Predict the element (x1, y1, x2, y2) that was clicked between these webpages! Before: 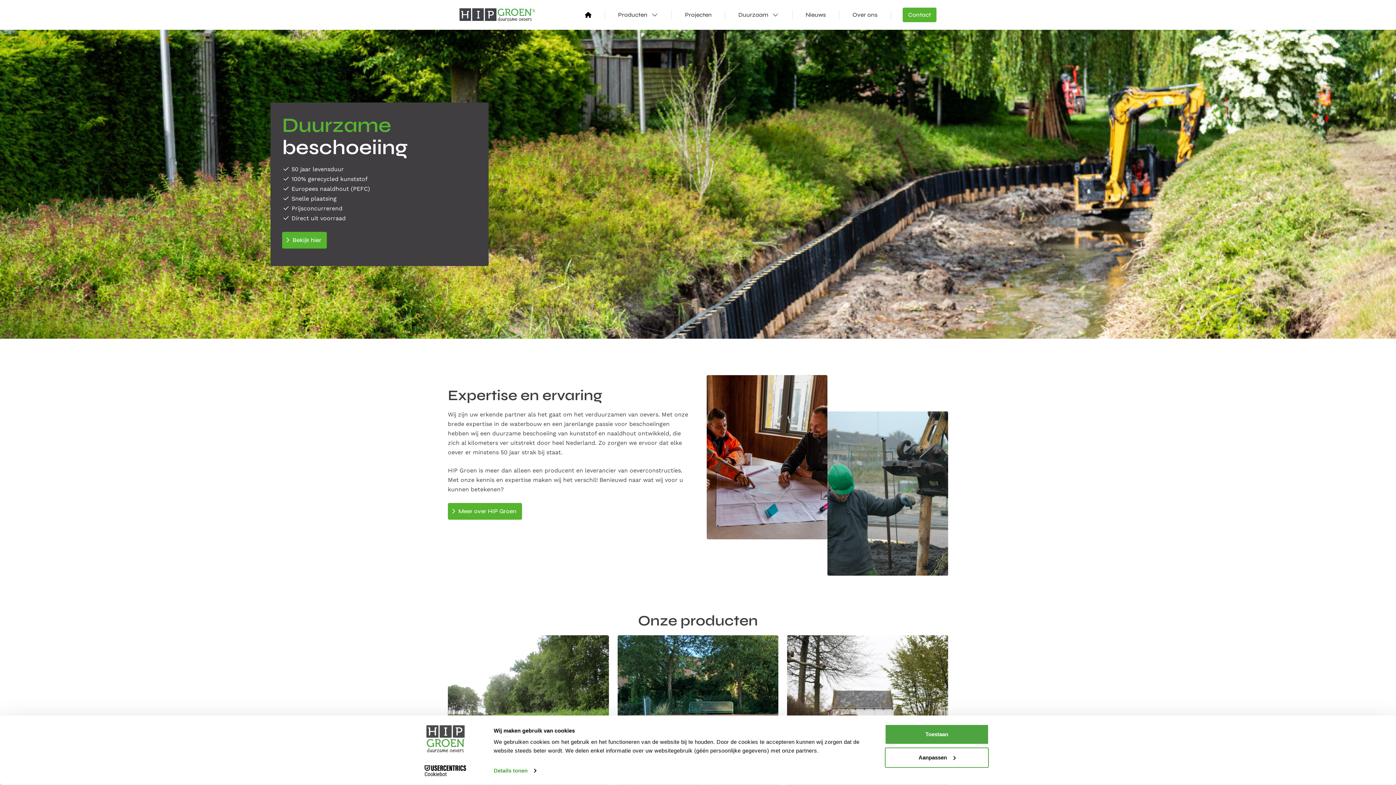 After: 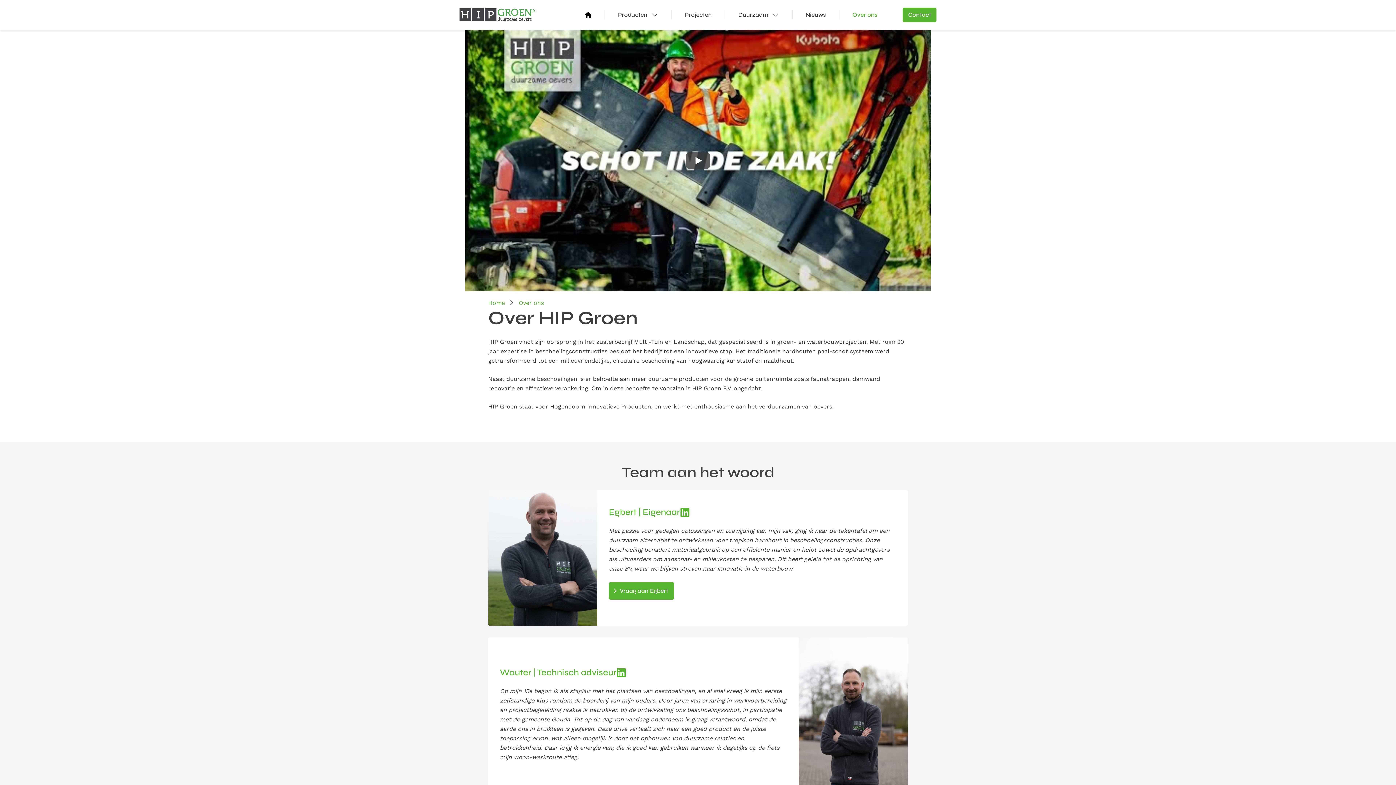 Action: label: Over ons bbox: (839, 10, 891, 19)